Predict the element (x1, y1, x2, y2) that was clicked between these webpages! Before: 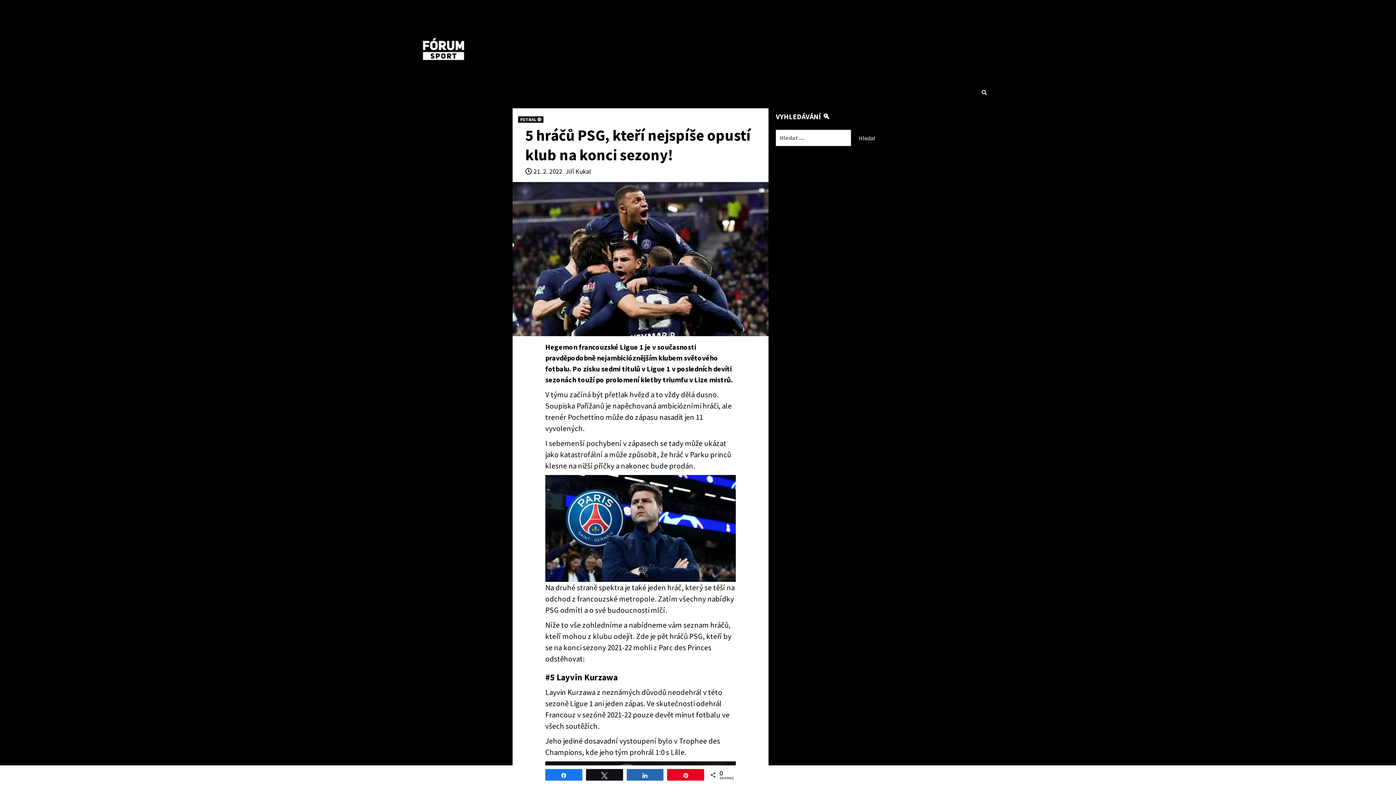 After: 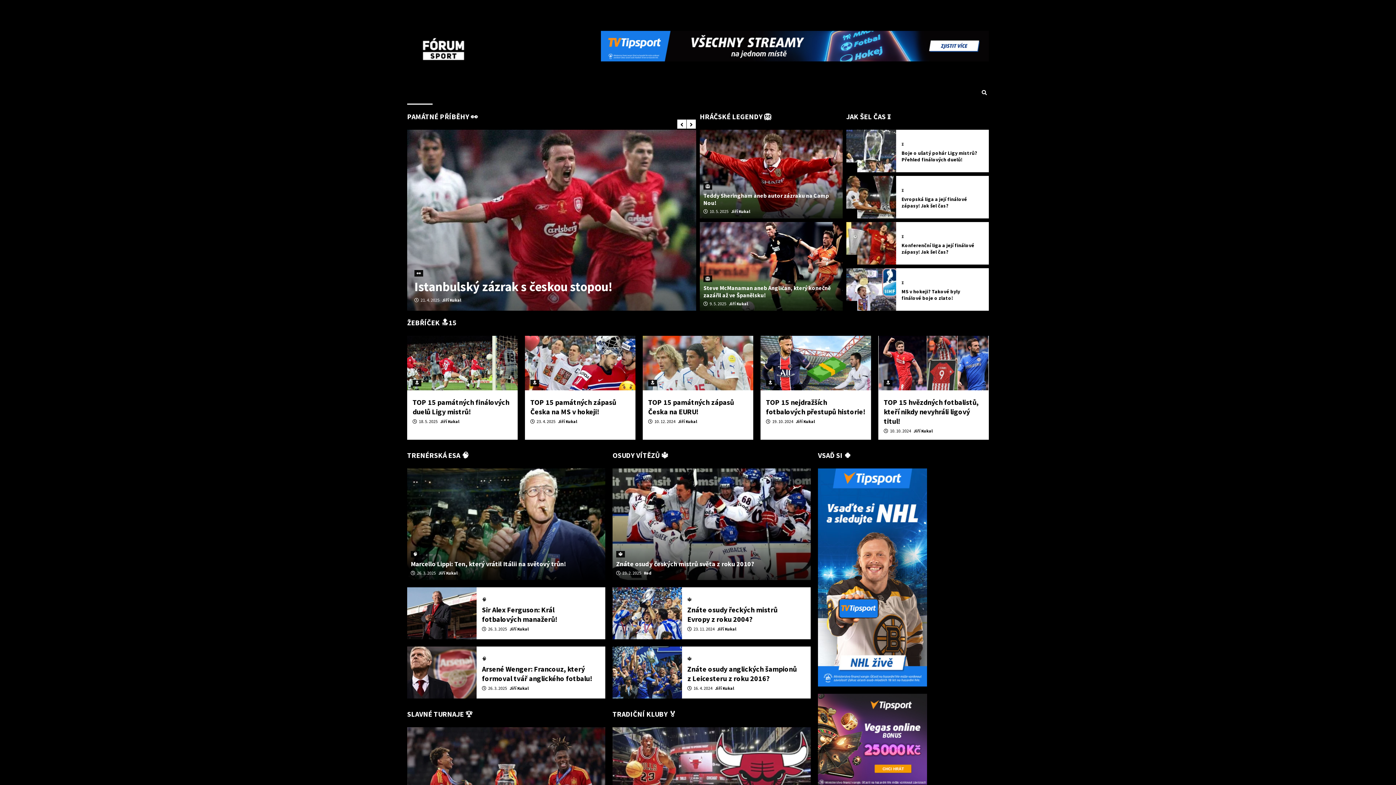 Action: bbox: (407, 27, 480, 70)